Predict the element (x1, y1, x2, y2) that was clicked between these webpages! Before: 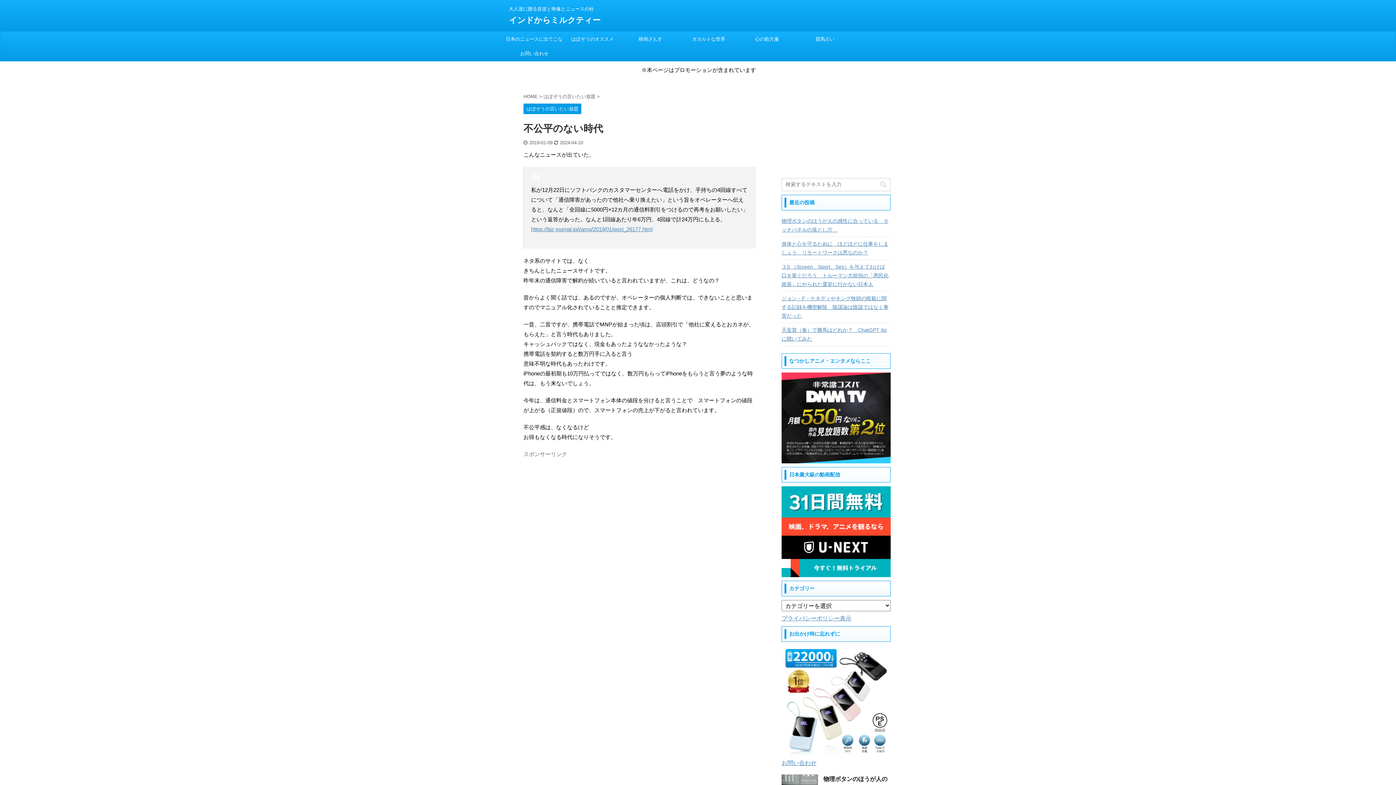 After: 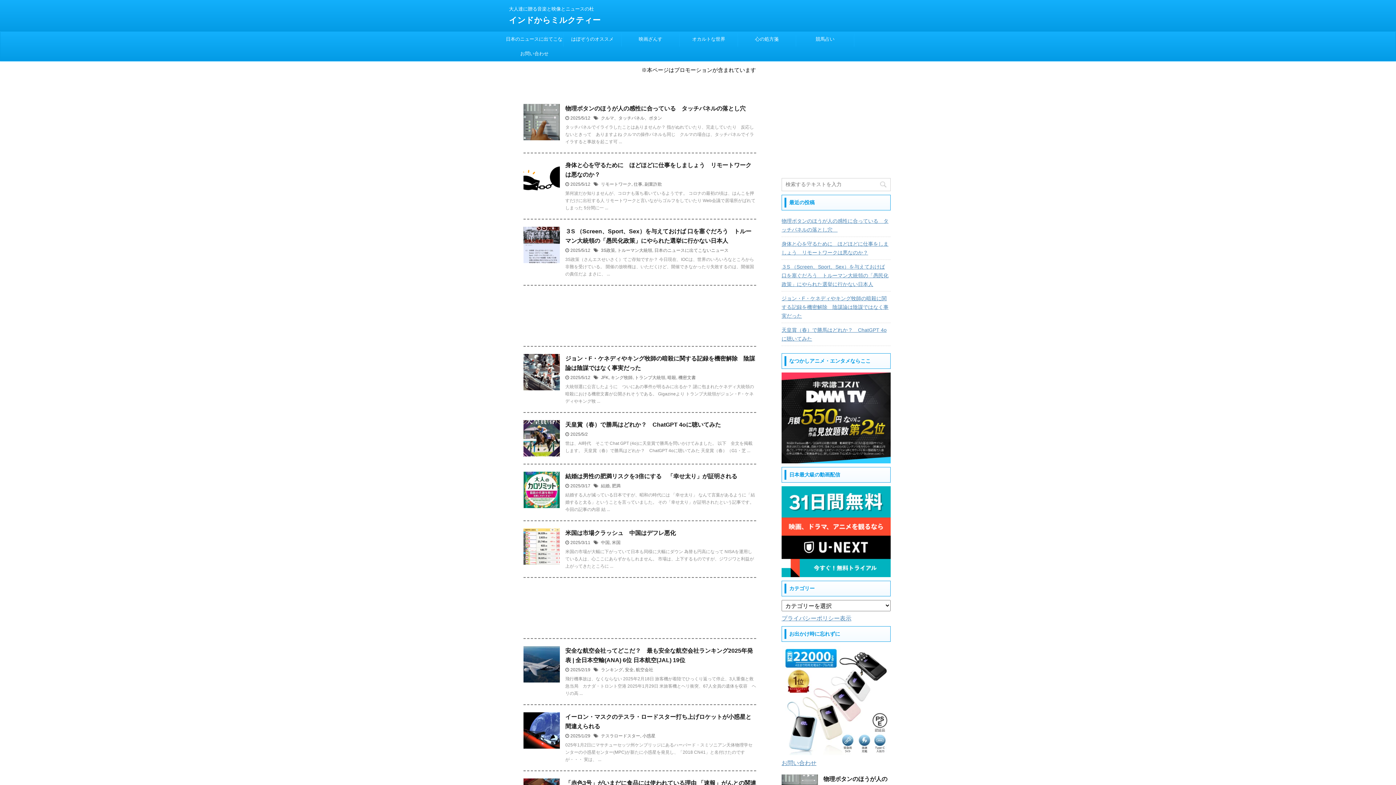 Action: bbox: (523, 93, 539, 99) label: HOME 